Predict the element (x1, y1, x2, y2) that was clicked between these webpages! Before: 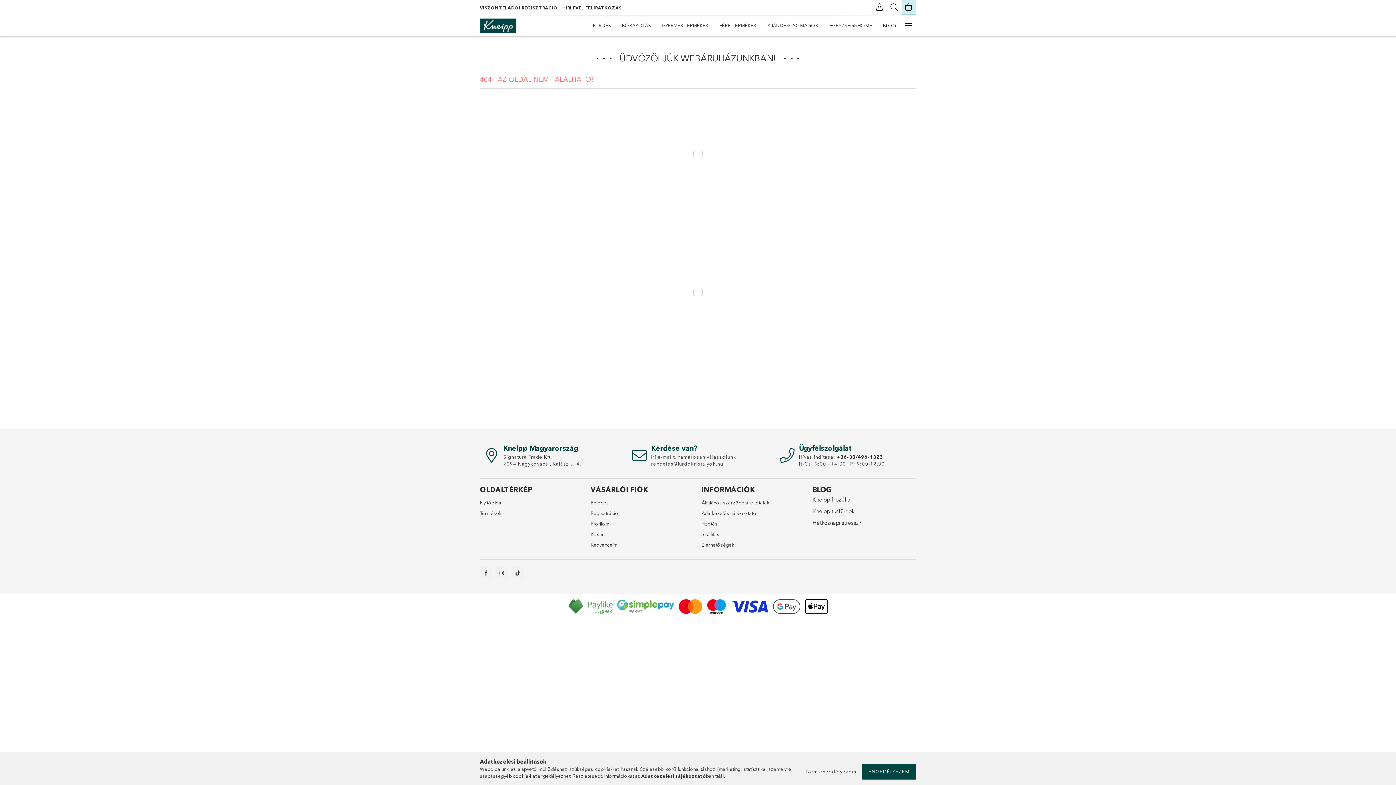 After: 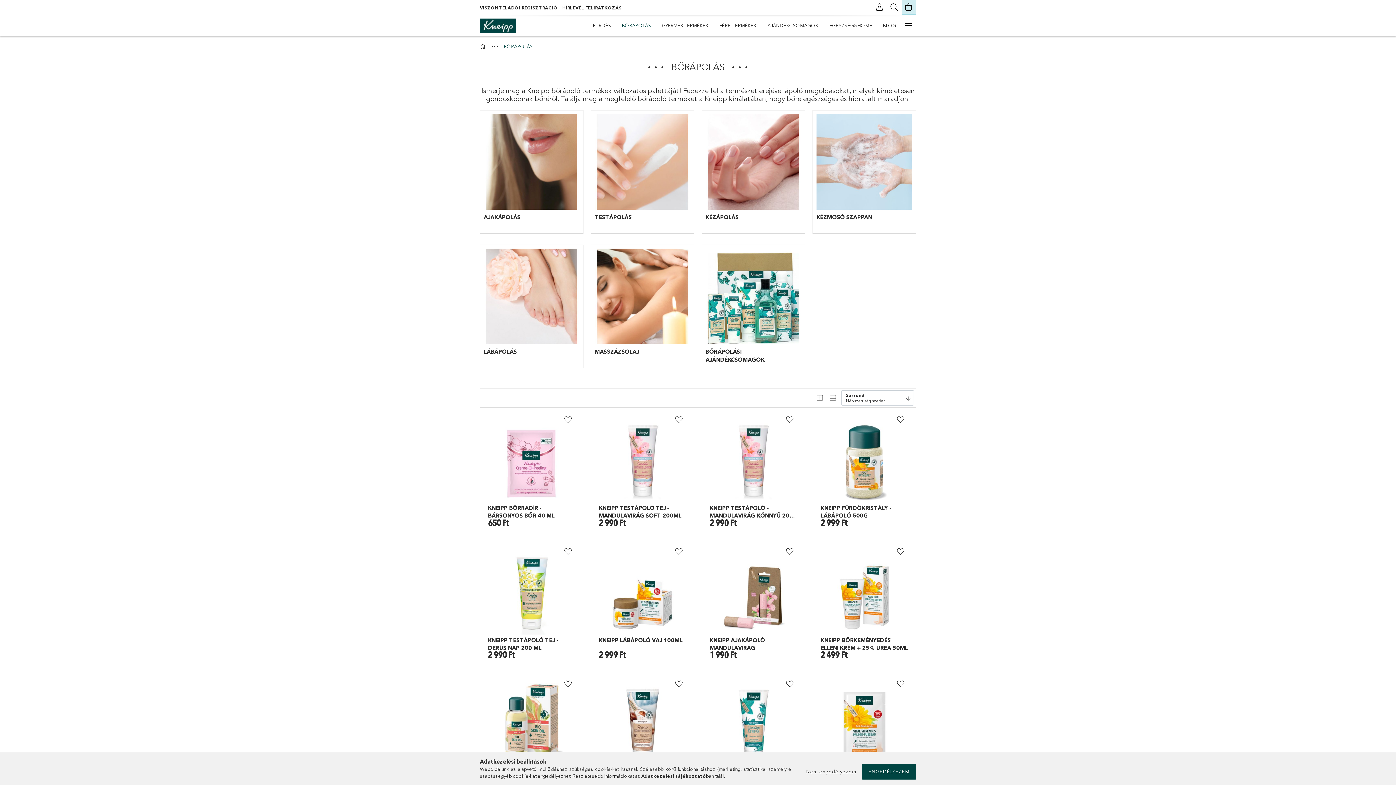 Action: bbox: (616, 16, 656, 34) label: BŐRÁPOLÁS